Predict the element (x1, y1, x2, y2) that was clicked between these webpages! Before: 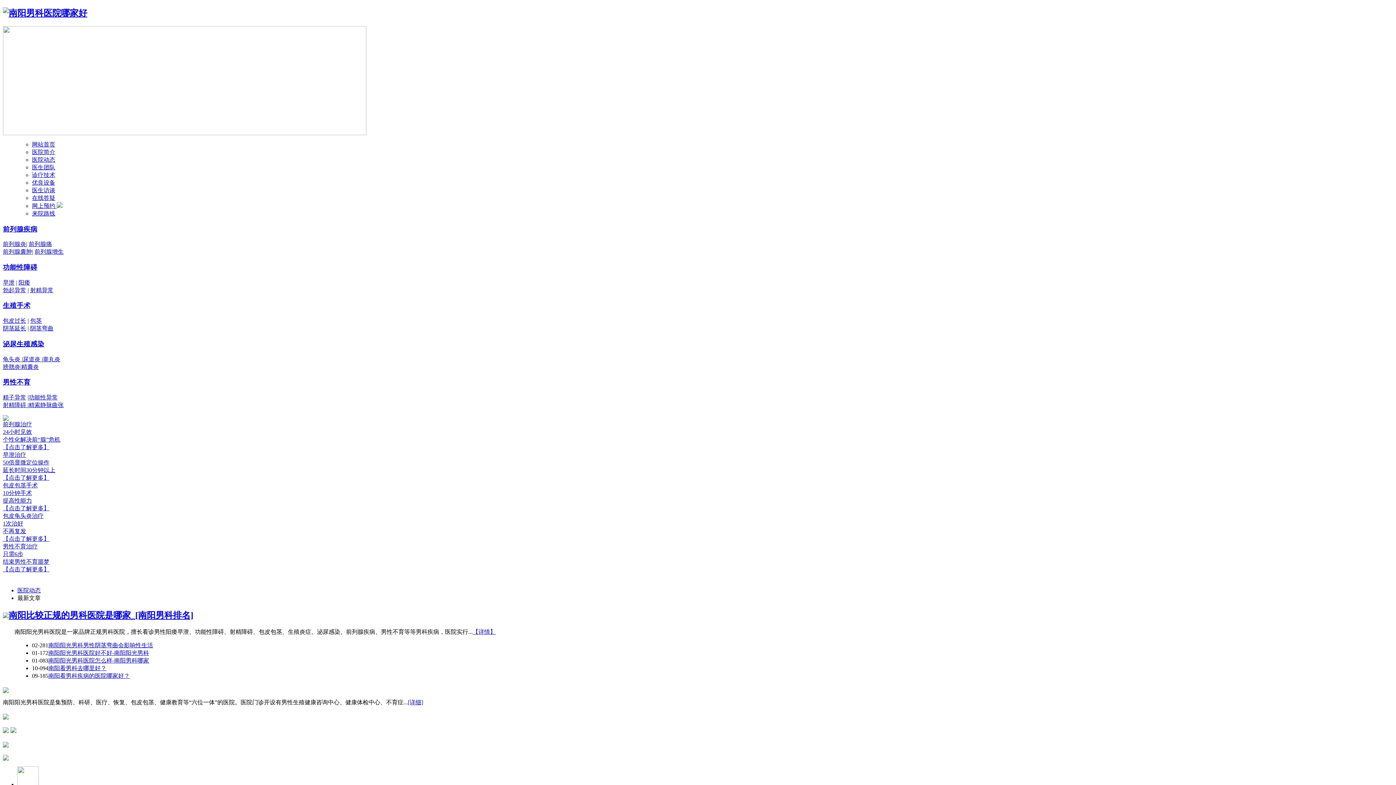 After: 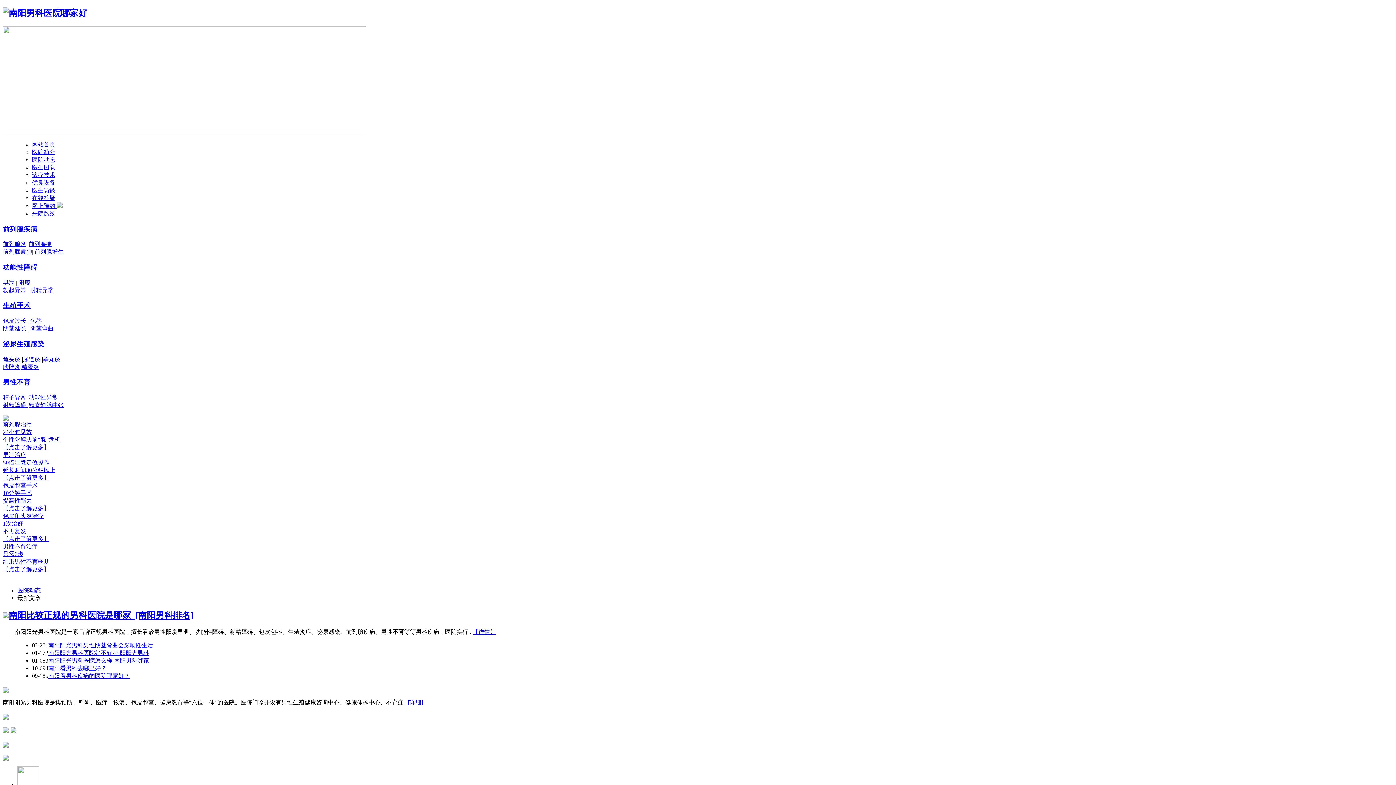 Action: bbox: (32, 149, 55, 155) label: 医院简介